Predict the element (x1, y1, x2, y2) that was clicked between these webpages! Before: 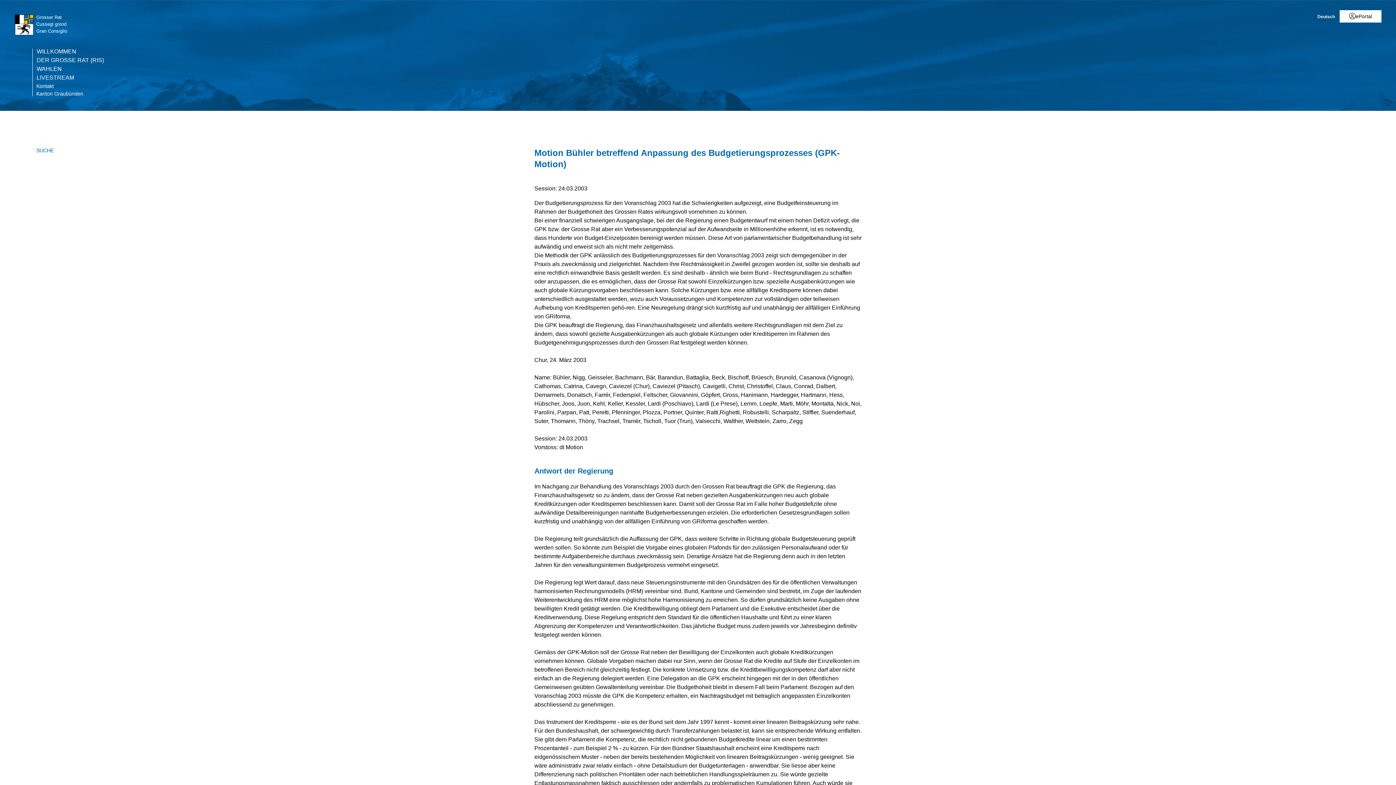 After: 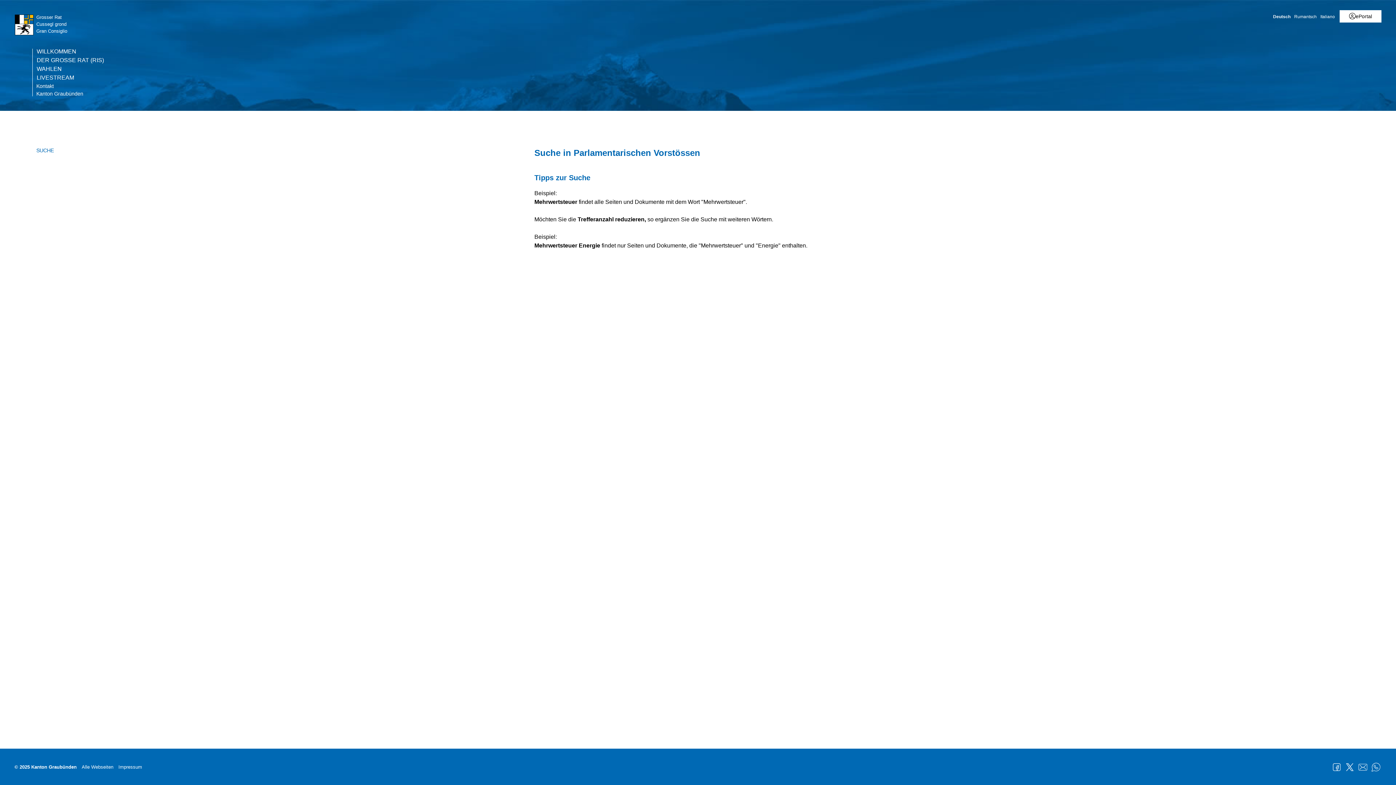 Action: label: SUCHE bbox: (36, 147, 523, 154)